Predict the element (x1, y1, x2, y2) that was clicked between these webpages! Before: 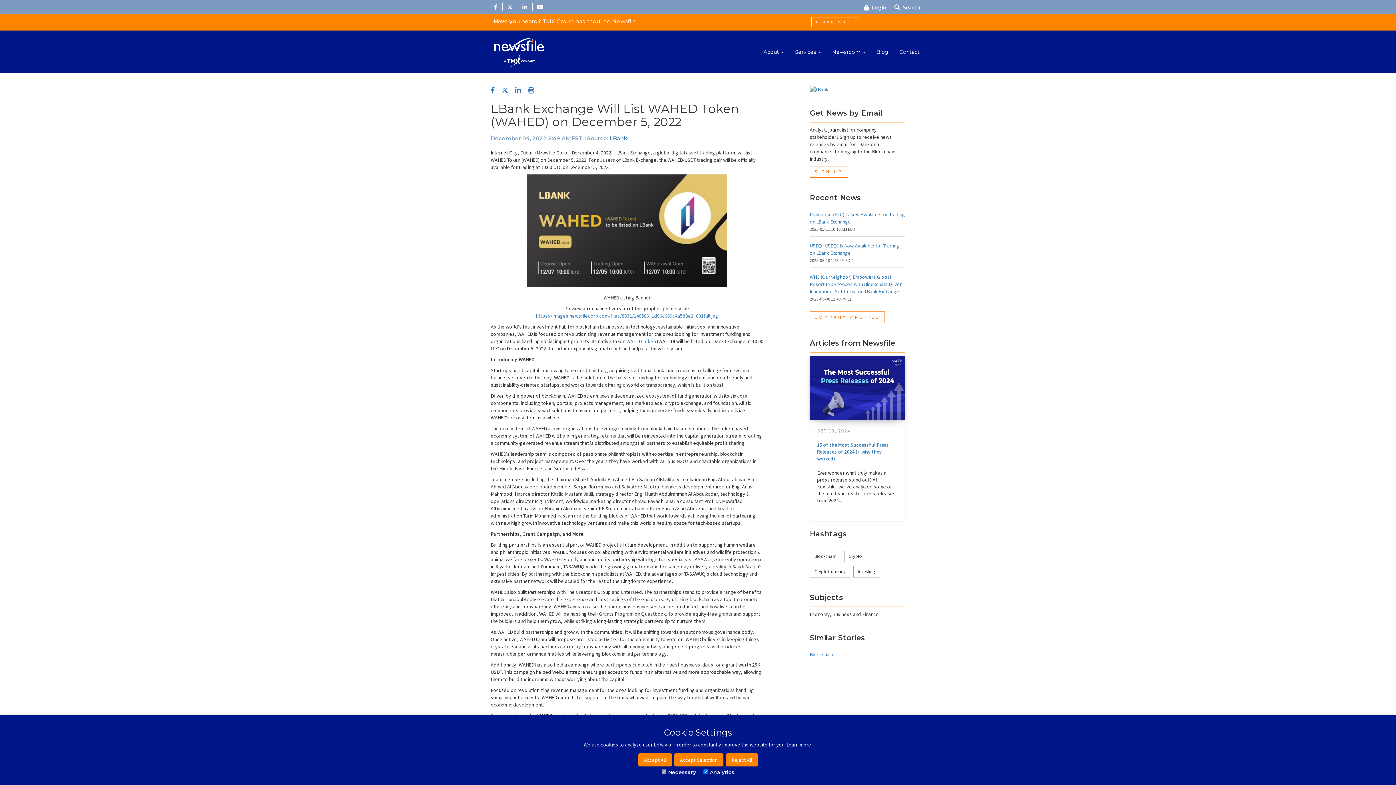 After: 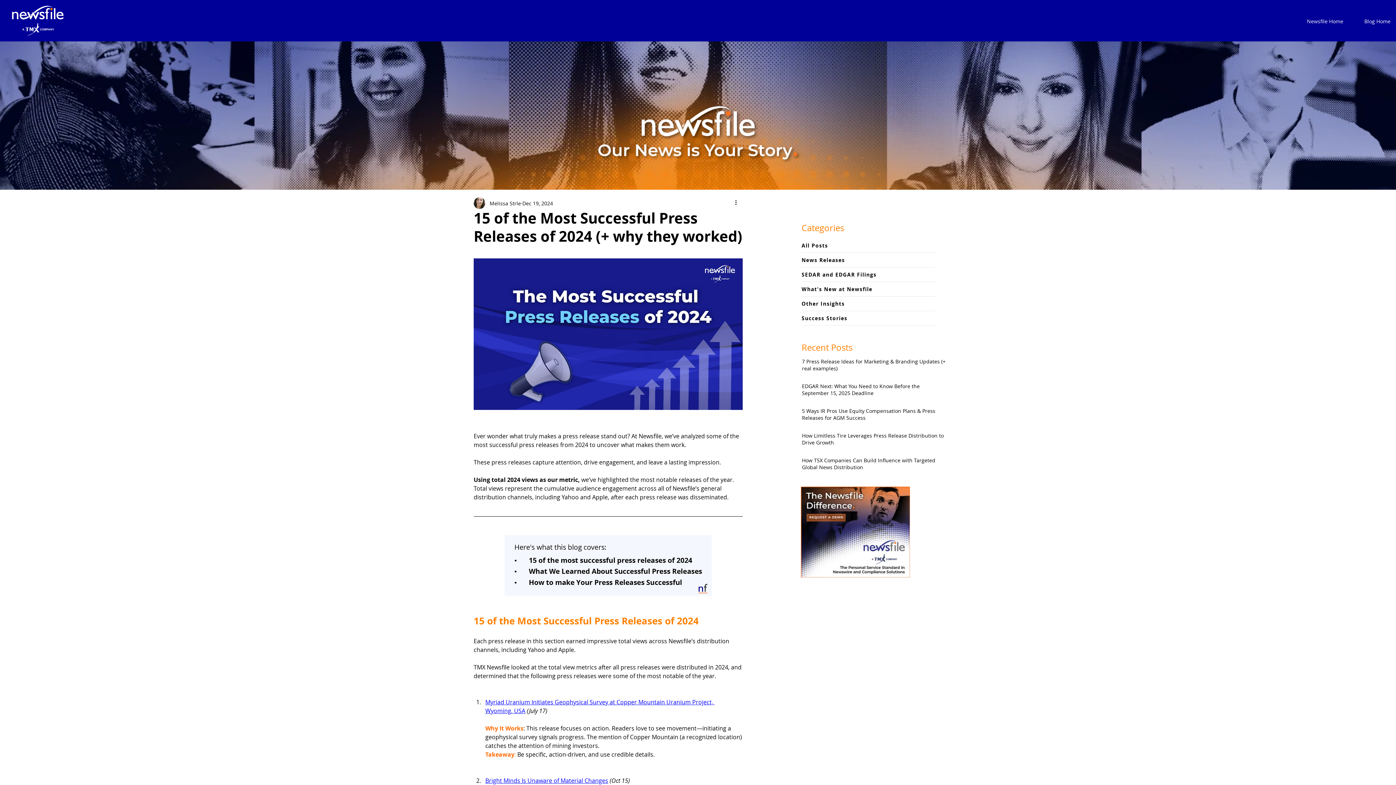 Action: bbox: (817, 441, 889, 462) label: 15 of the Most Successful Press Releases of 2024 (+ why they worked)